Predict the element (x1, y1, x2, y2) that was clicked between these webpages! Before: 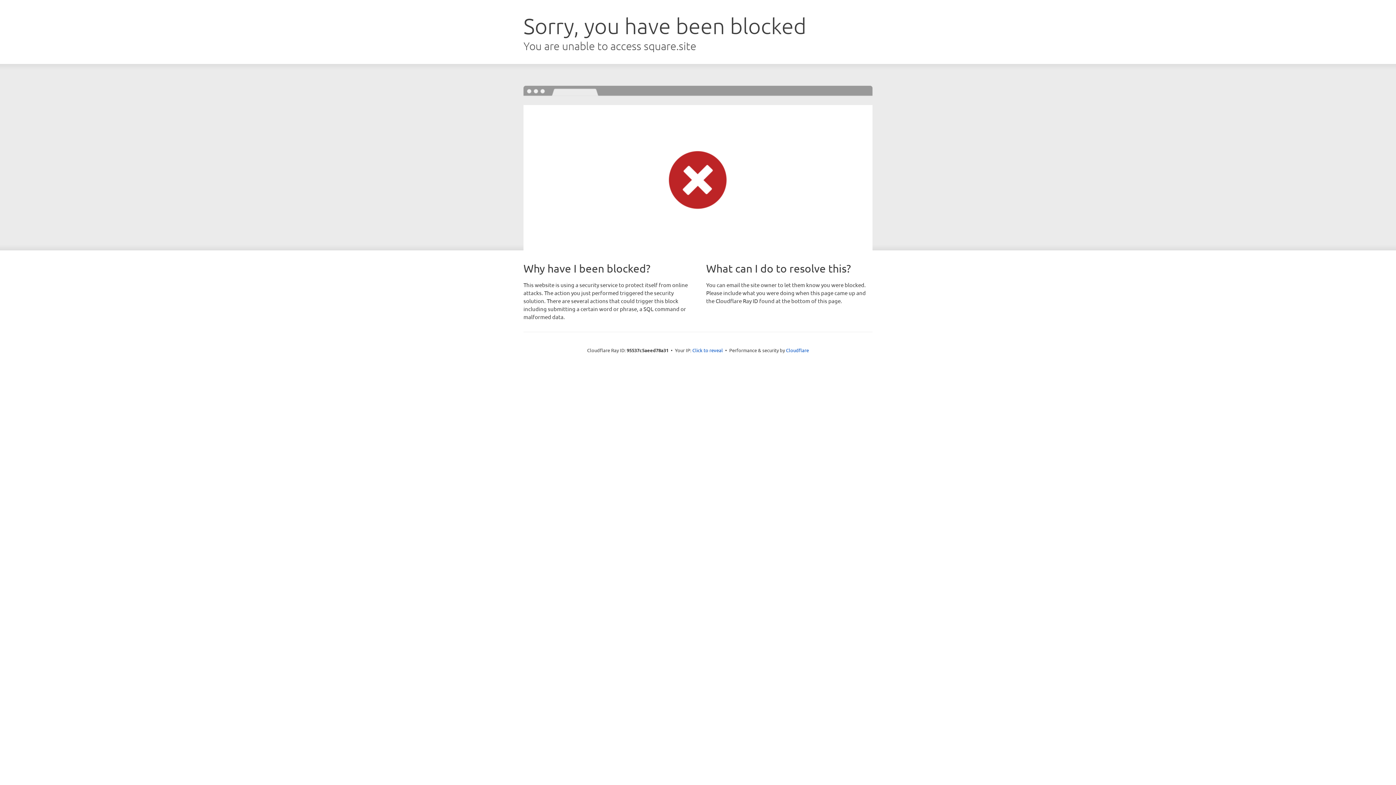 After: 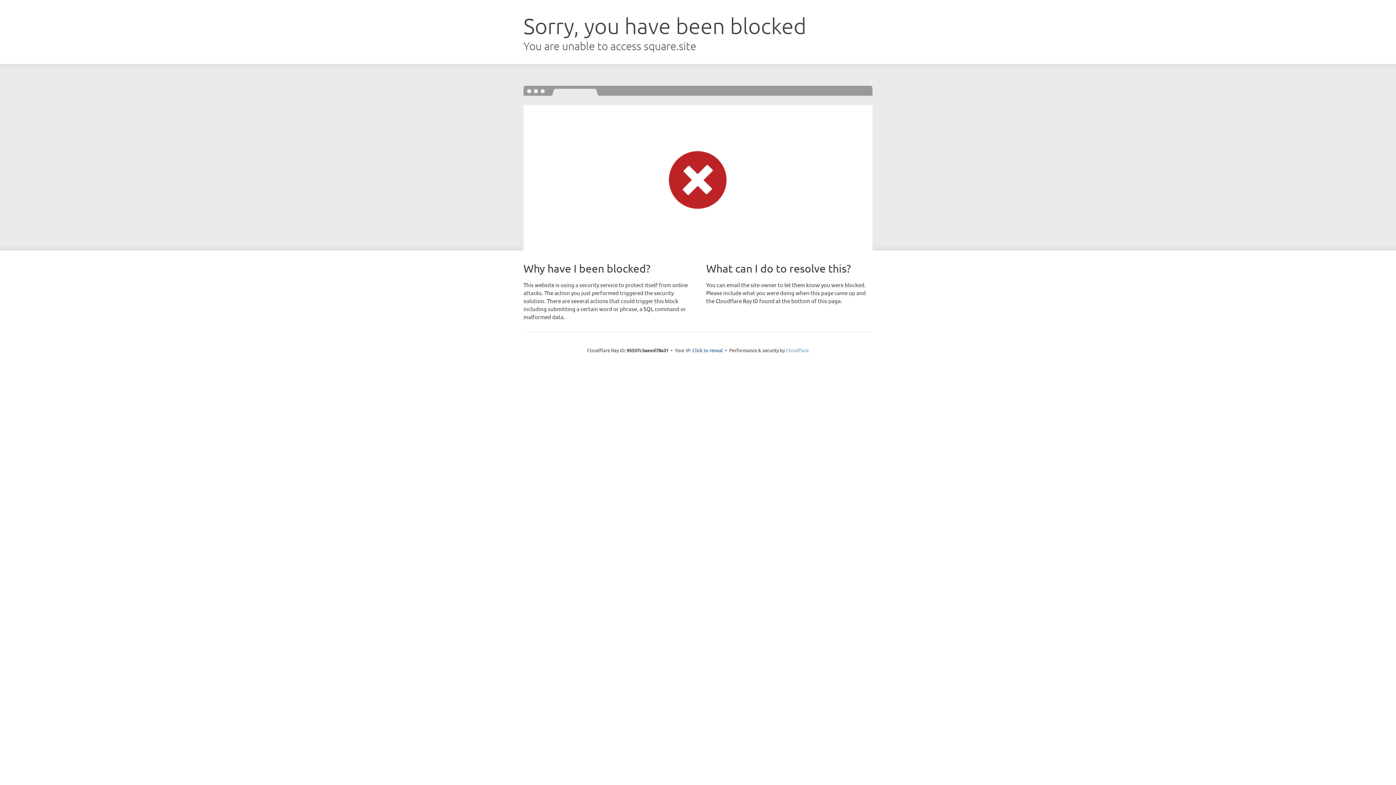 Action: label: Cloudflare bbox: (786, 347, 809, 353)